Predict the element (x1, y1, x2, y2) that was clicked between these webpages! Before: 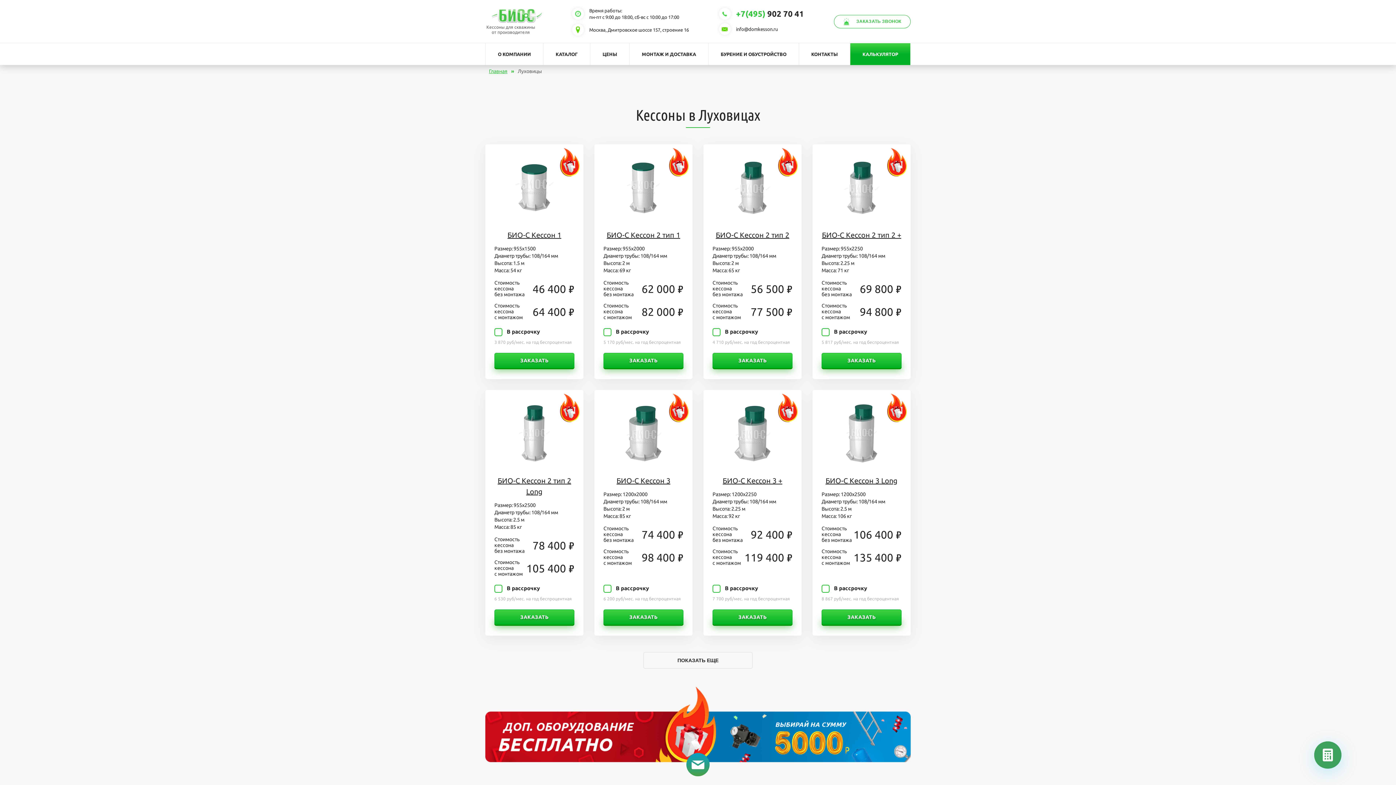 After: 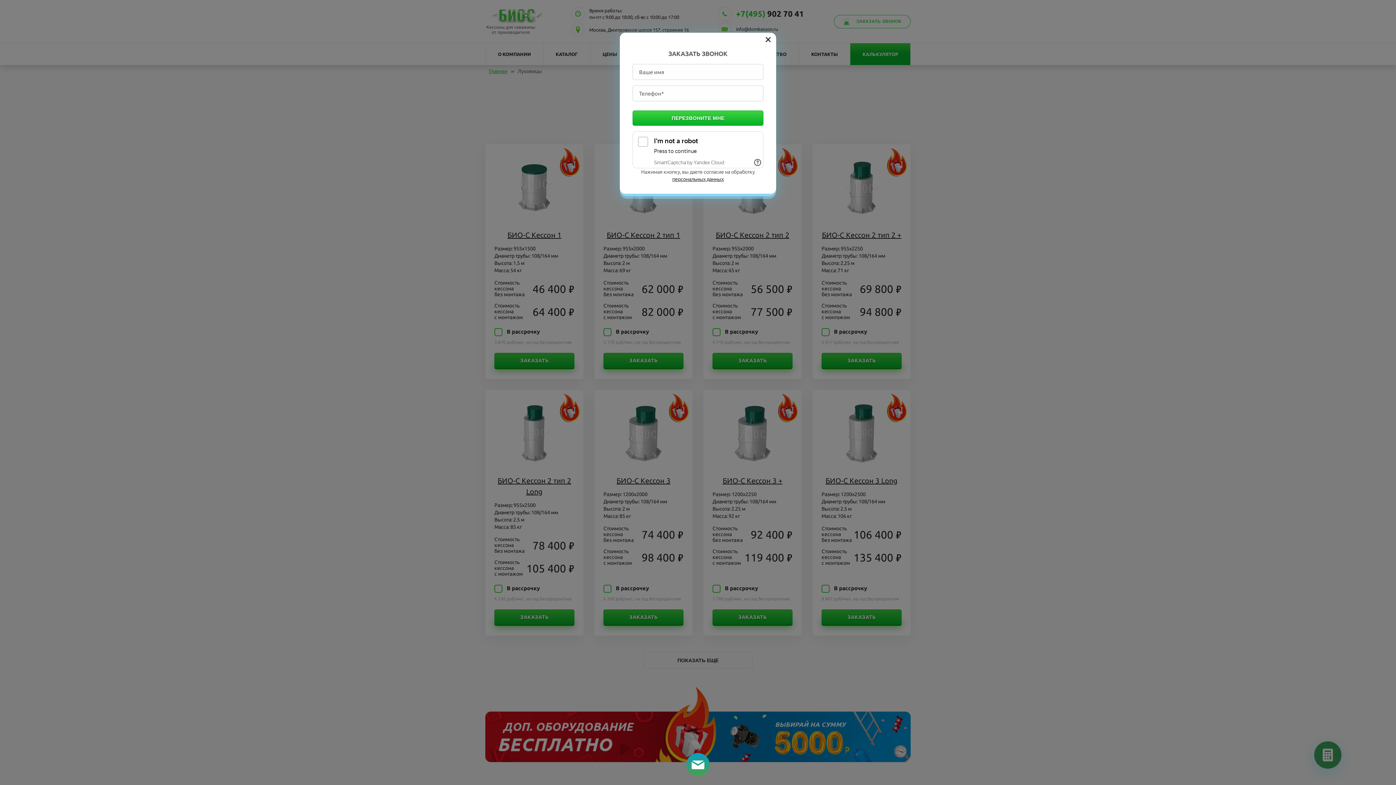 Action: bbox: (834, 14, 910, 28) label: ЗАКАЗАТЬ ЗВОНОК